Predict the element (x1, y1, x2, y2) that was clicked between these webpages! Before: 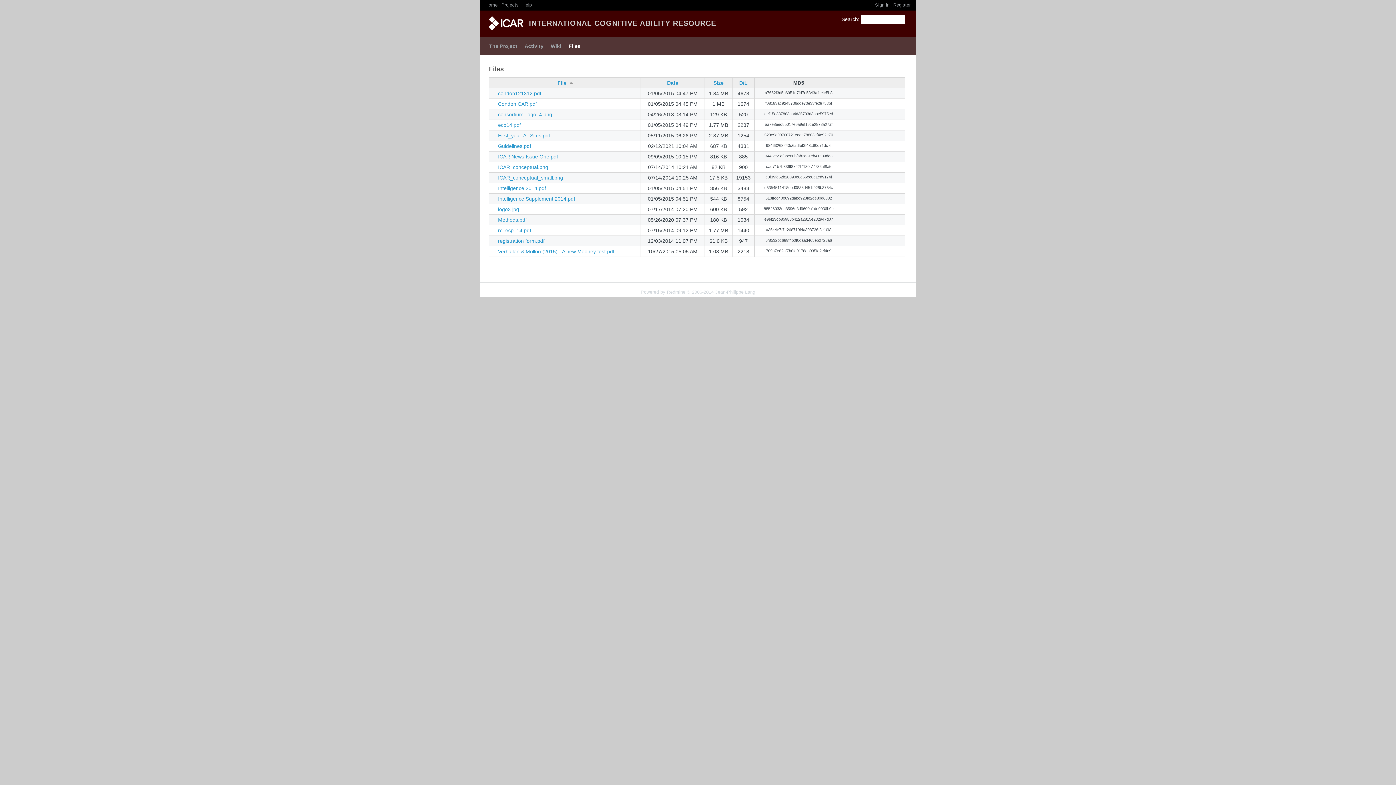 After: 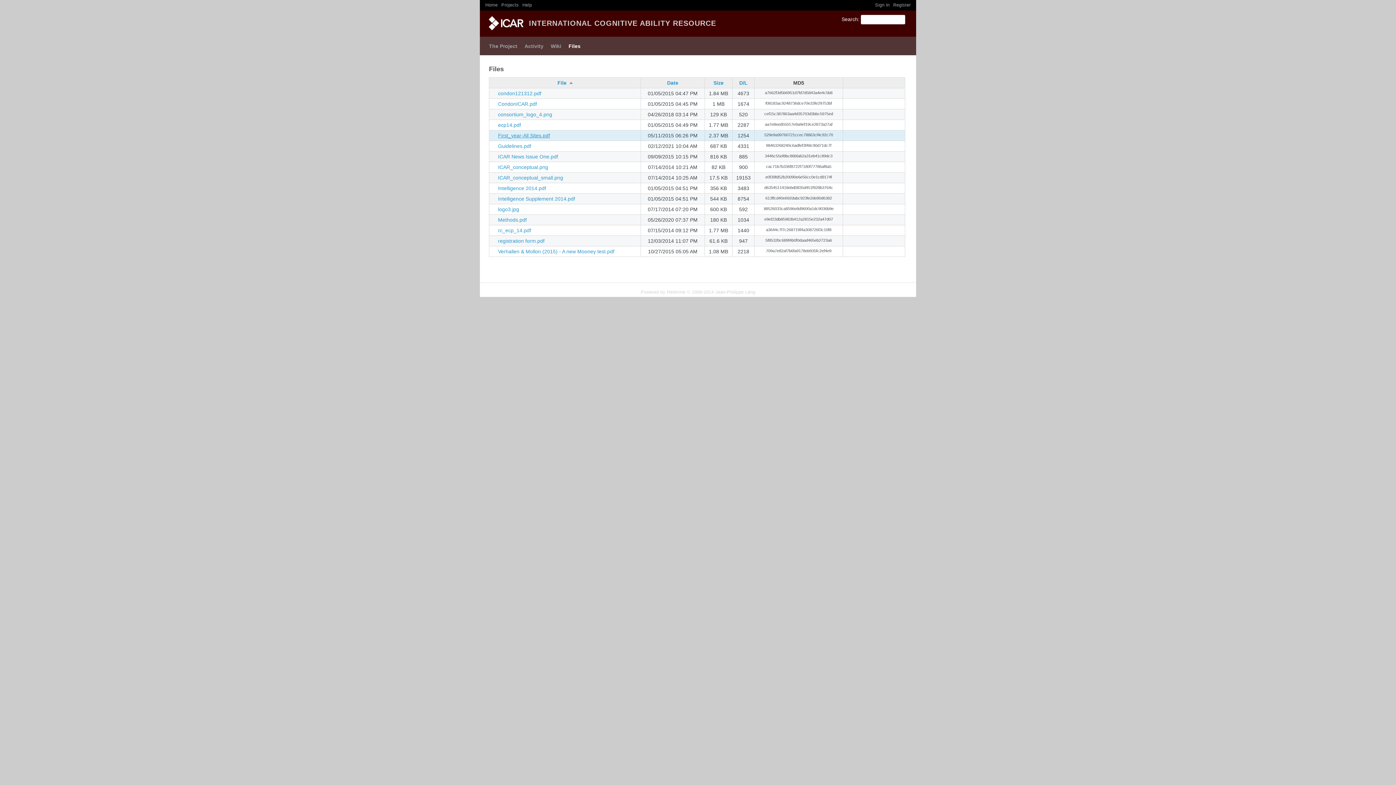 Action: bbox: (498, 132, 550, 138) label: First_year-All Sites.pdf